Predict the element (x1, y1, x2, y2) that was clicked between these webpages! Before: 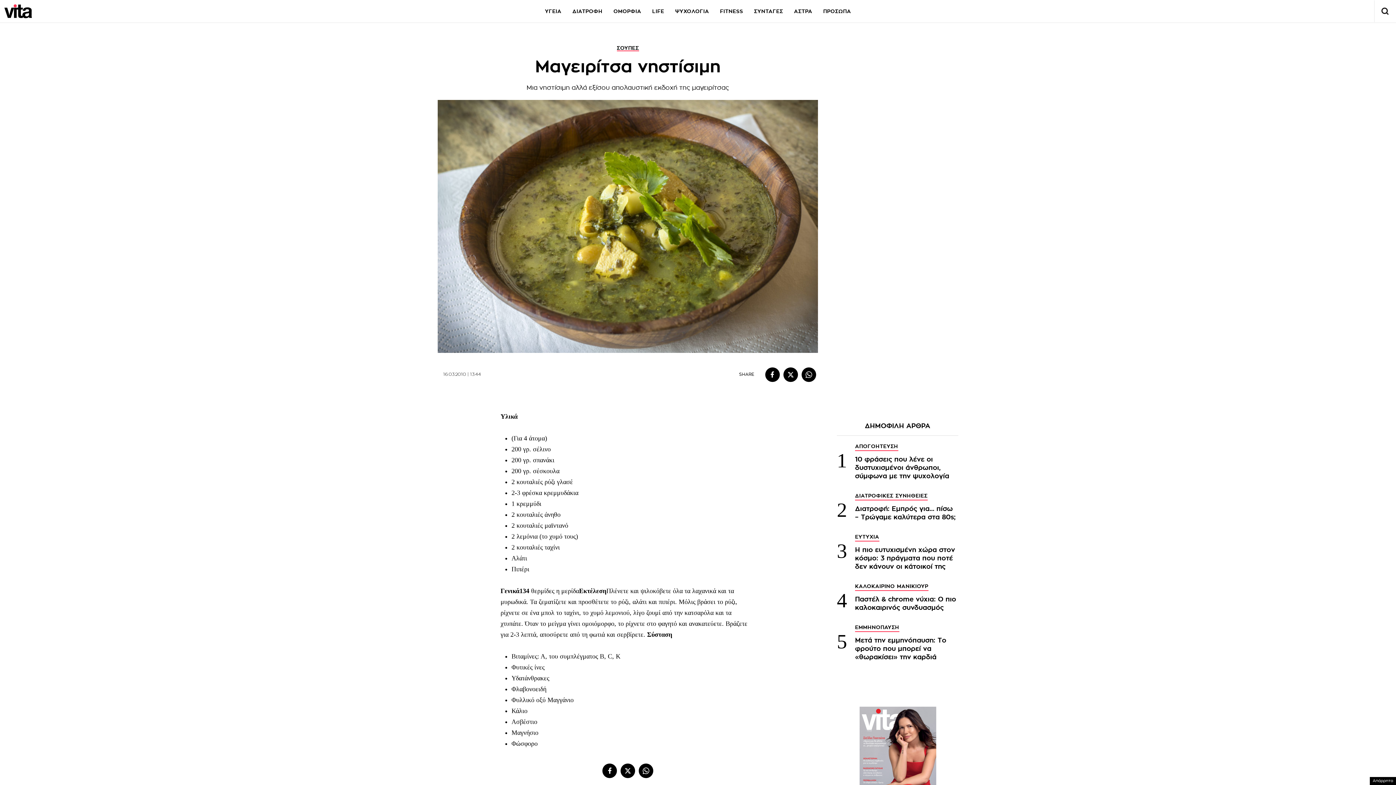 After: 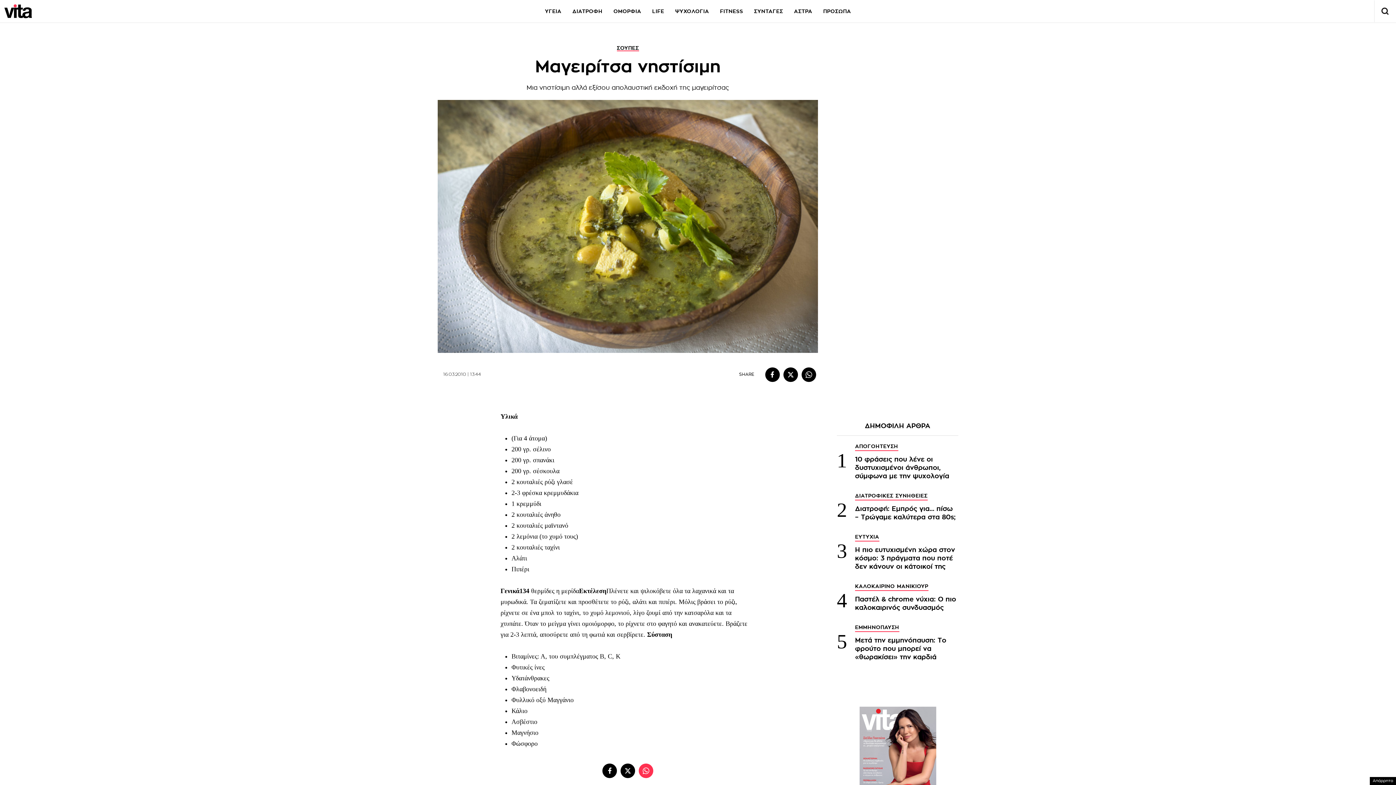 Action: bbox: (638, 763, 653, 778)